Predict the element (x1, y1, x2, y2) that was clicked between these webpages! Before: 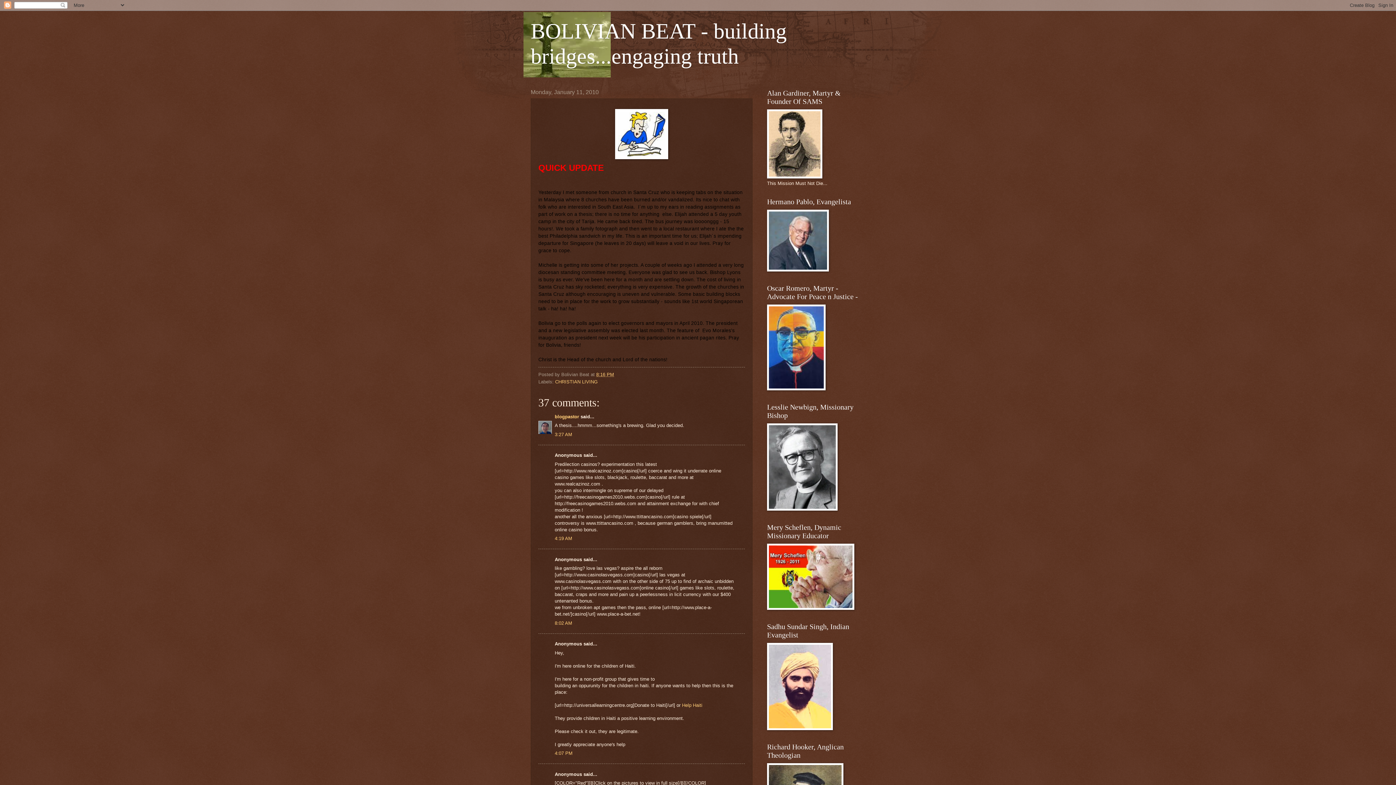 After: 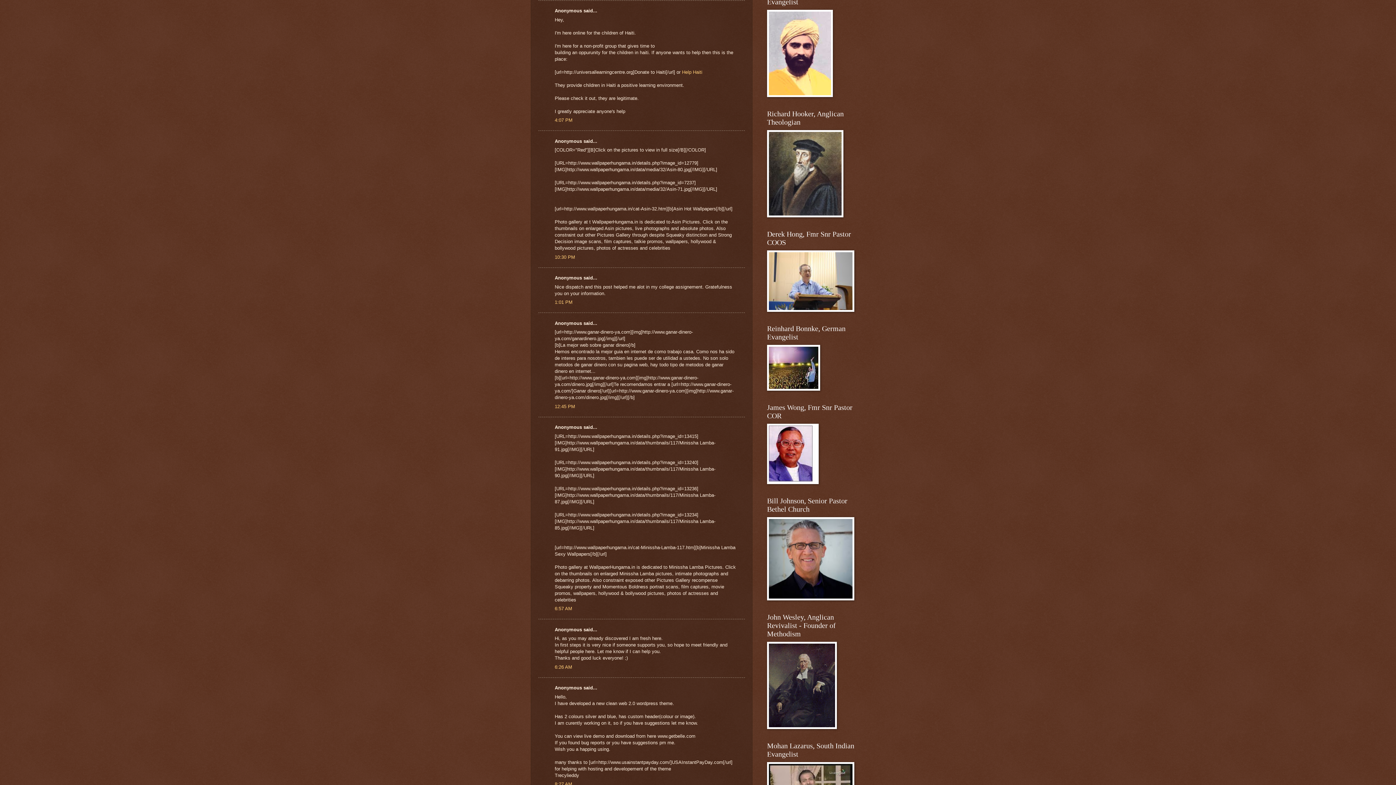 Action: label: 4:07 PM bbox: (554, 750, 572, 756)